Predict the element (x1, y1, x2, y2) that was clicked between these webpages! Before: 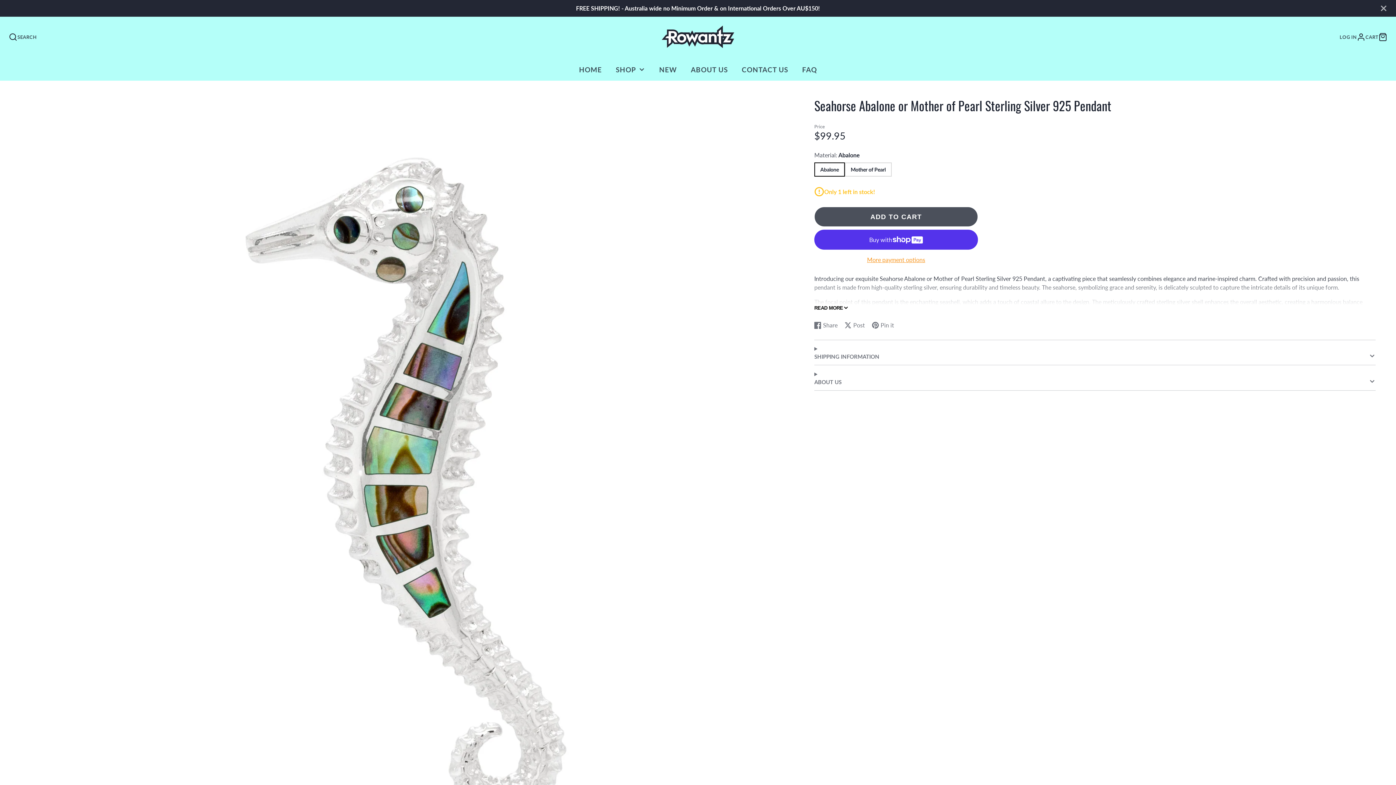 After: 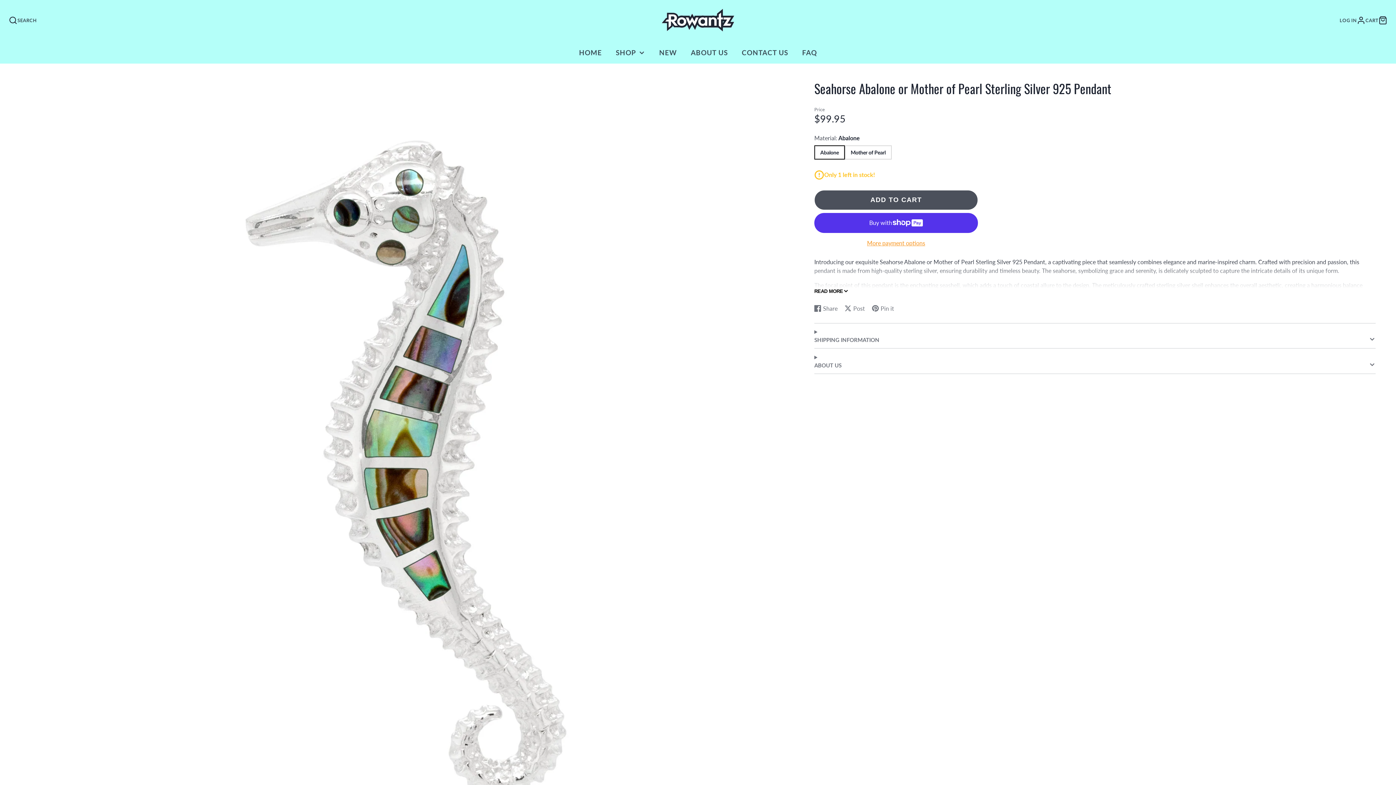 Action: bbox: (1377, 3, 1390, 13)